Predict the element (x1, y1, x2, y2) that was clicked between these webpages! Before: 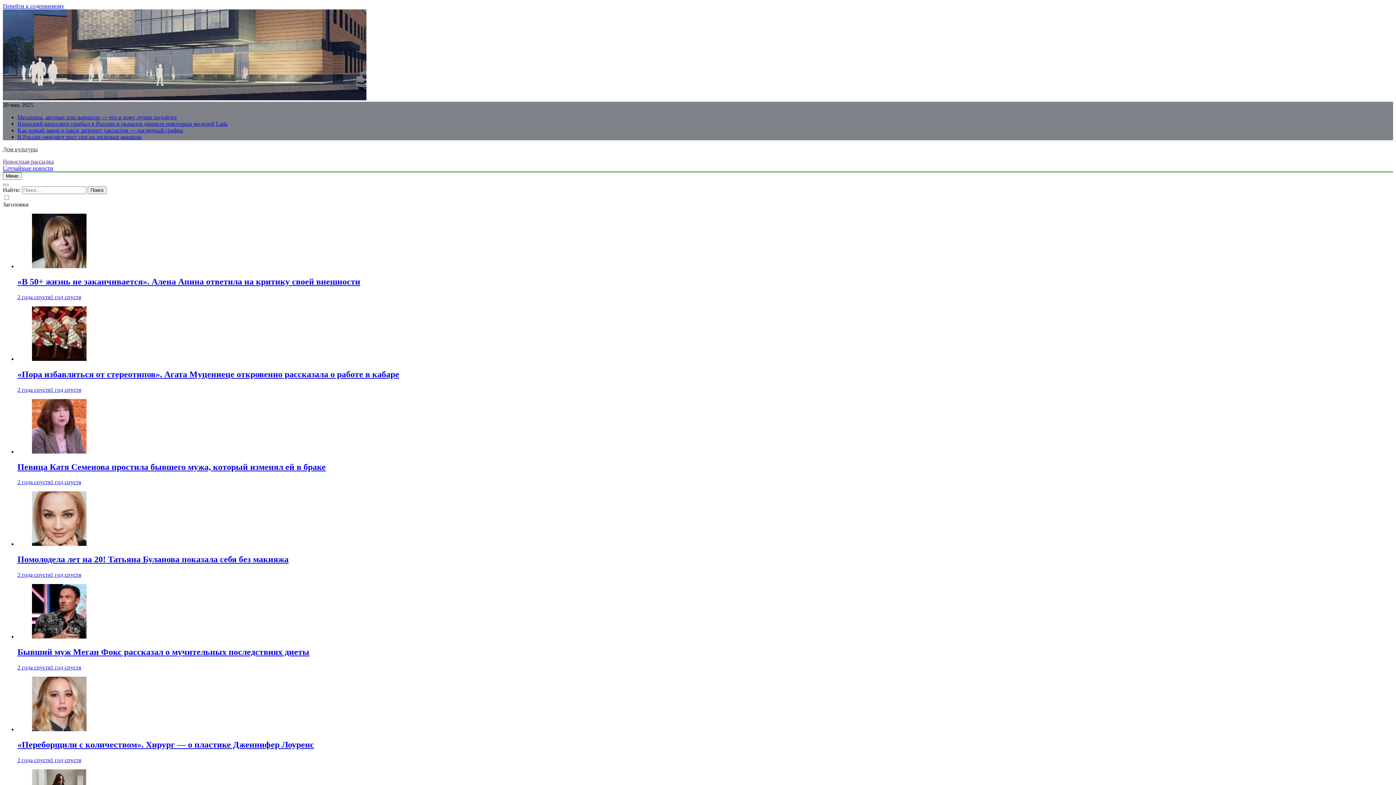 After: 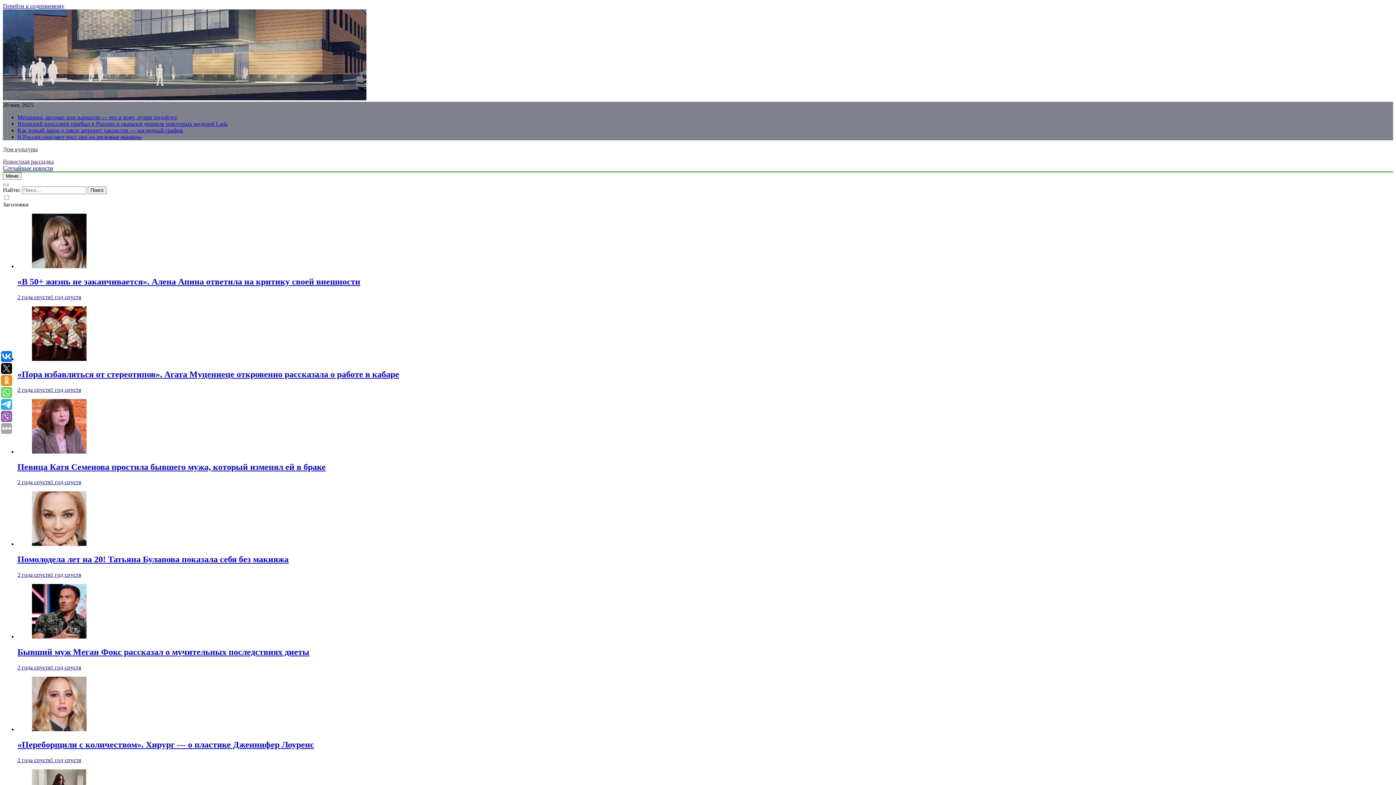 Action: bbox: (17, 757, 81, 763) label: 2 года спустя1 год спустя